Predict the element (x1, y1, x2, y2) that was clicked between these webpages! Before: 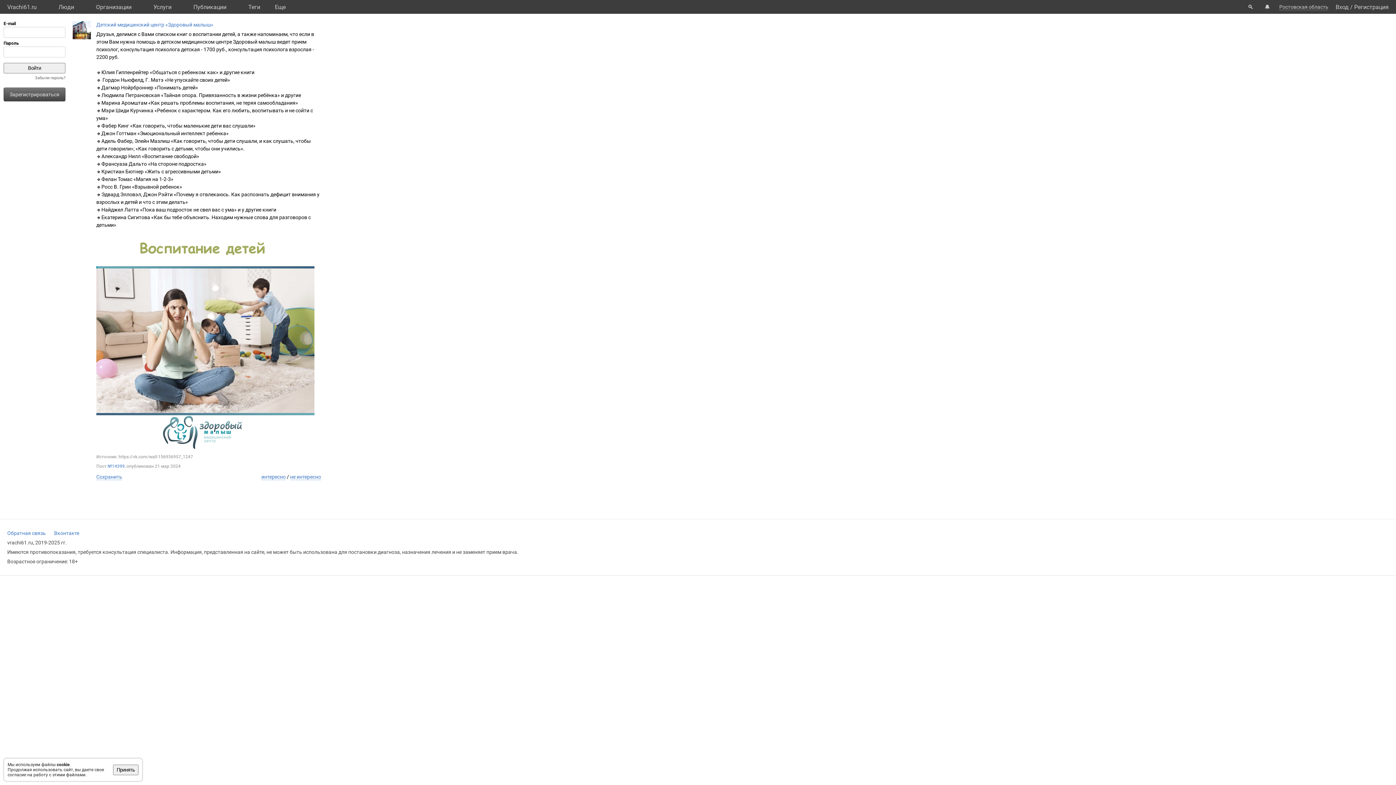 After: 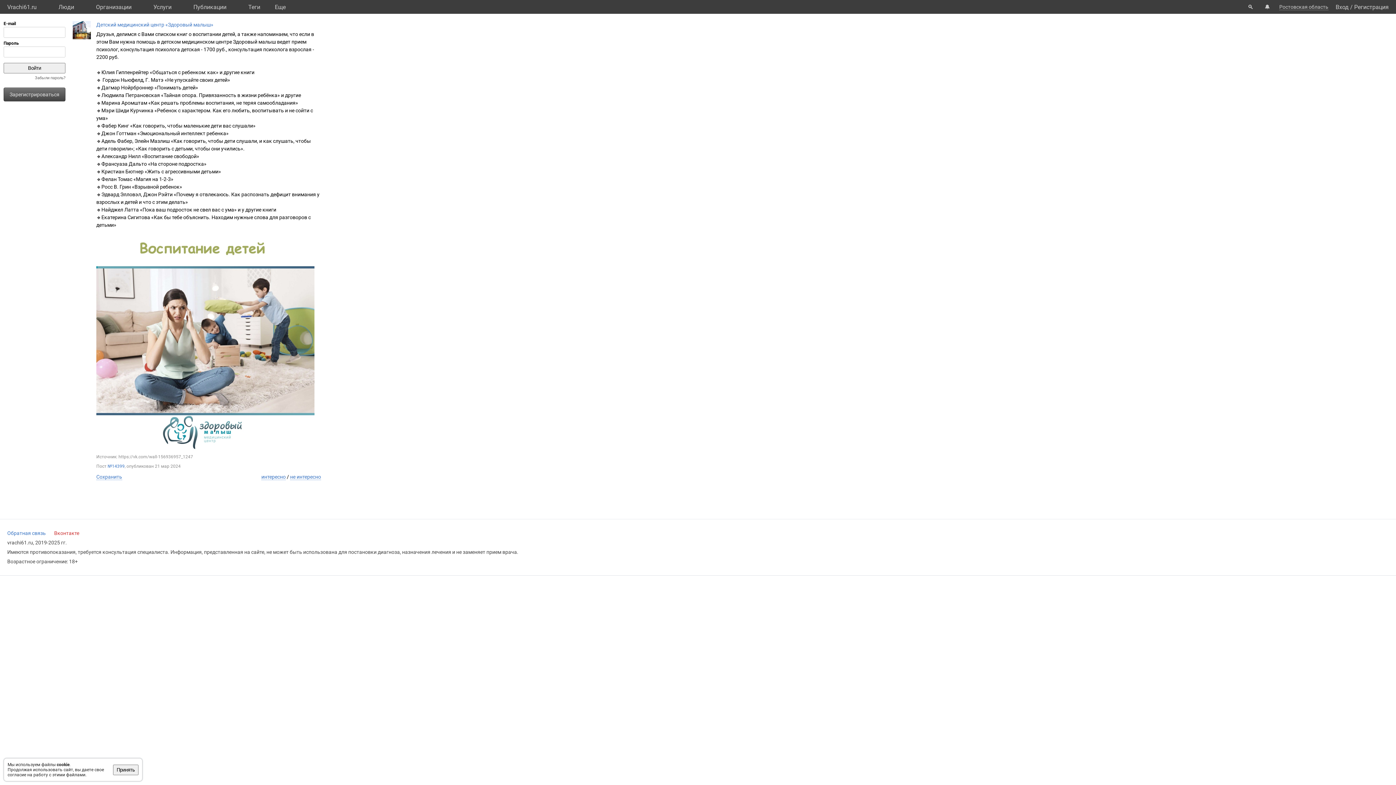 Action: bbox: (54, 530, 79, 536) label: Вконтакте